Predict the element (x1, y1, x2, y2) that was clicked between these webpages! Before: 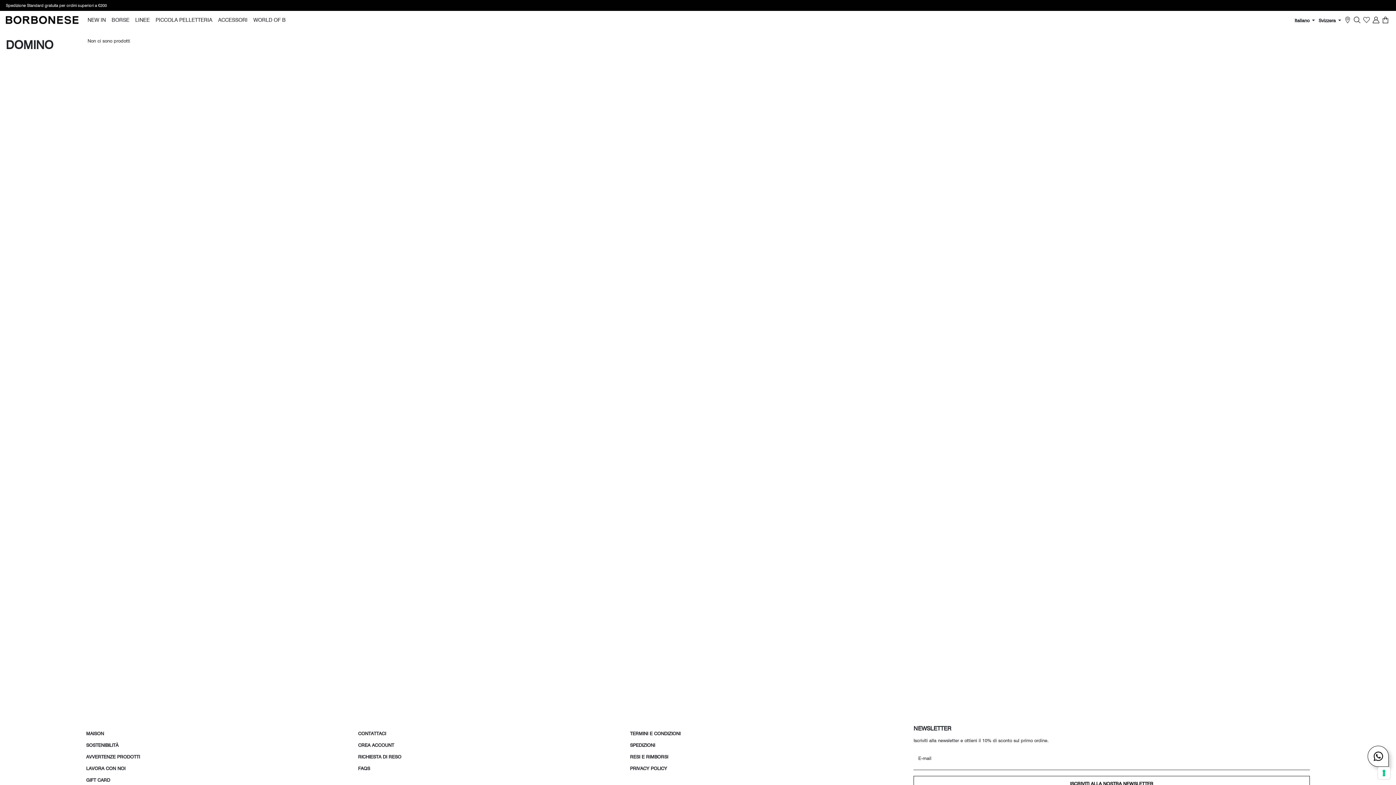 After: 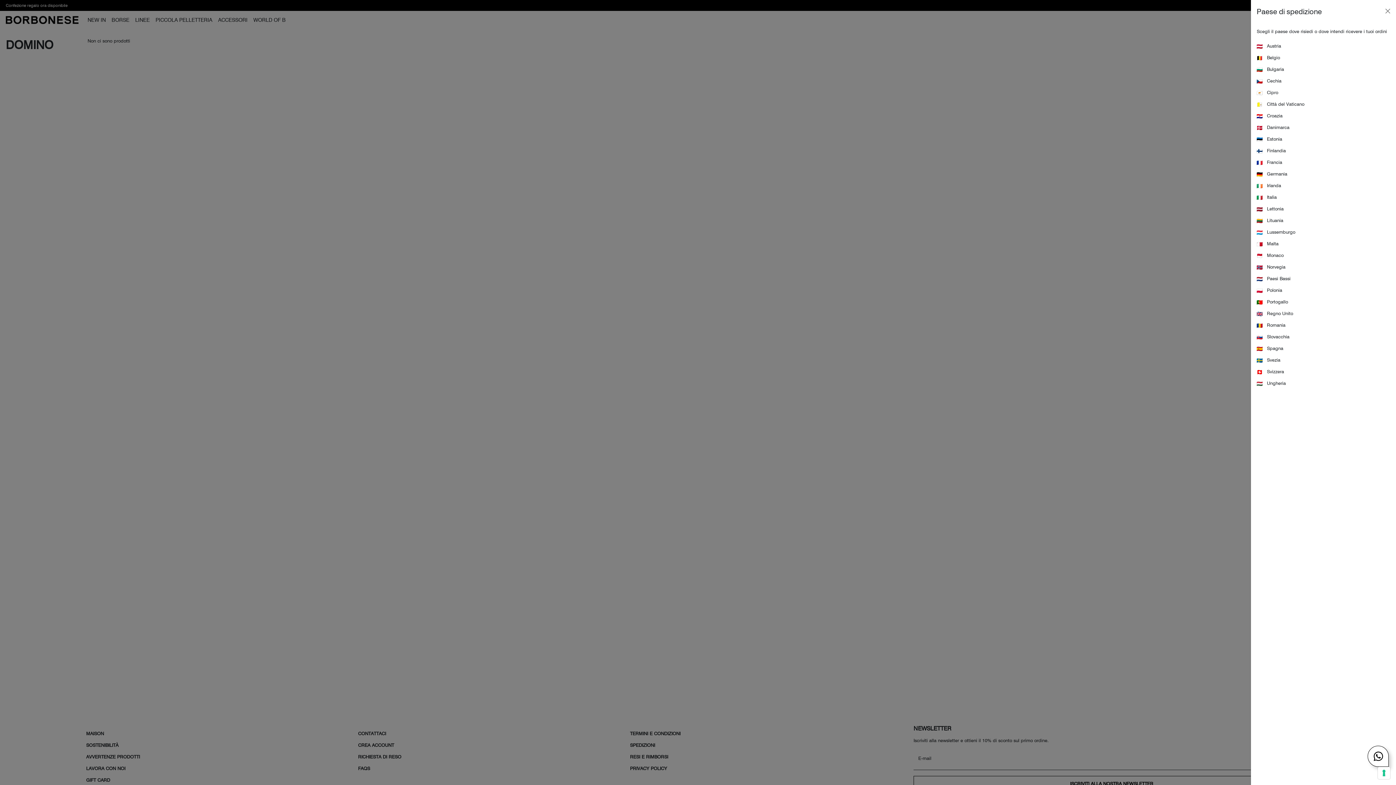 Action: bbox: (1317, 17, 1343, 23) label: Svizzera 